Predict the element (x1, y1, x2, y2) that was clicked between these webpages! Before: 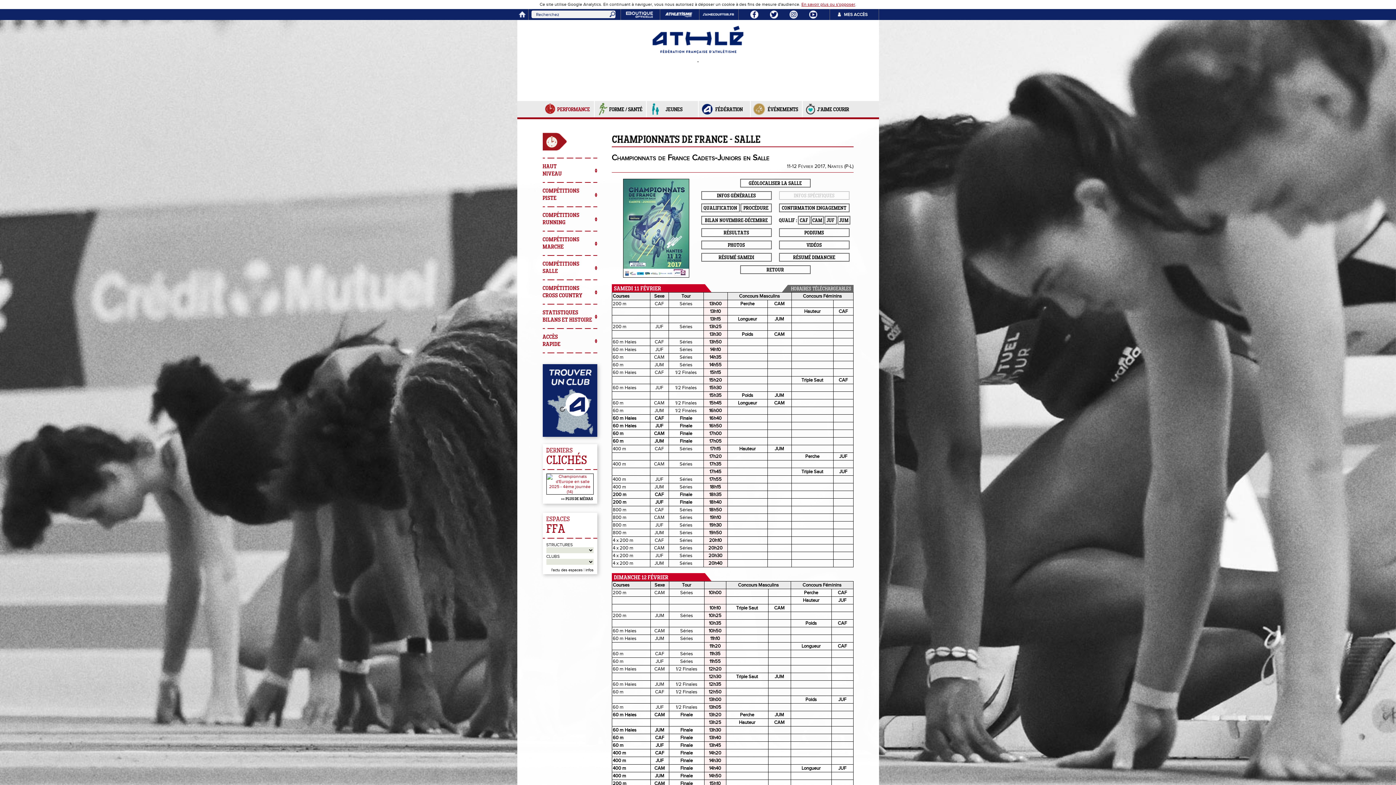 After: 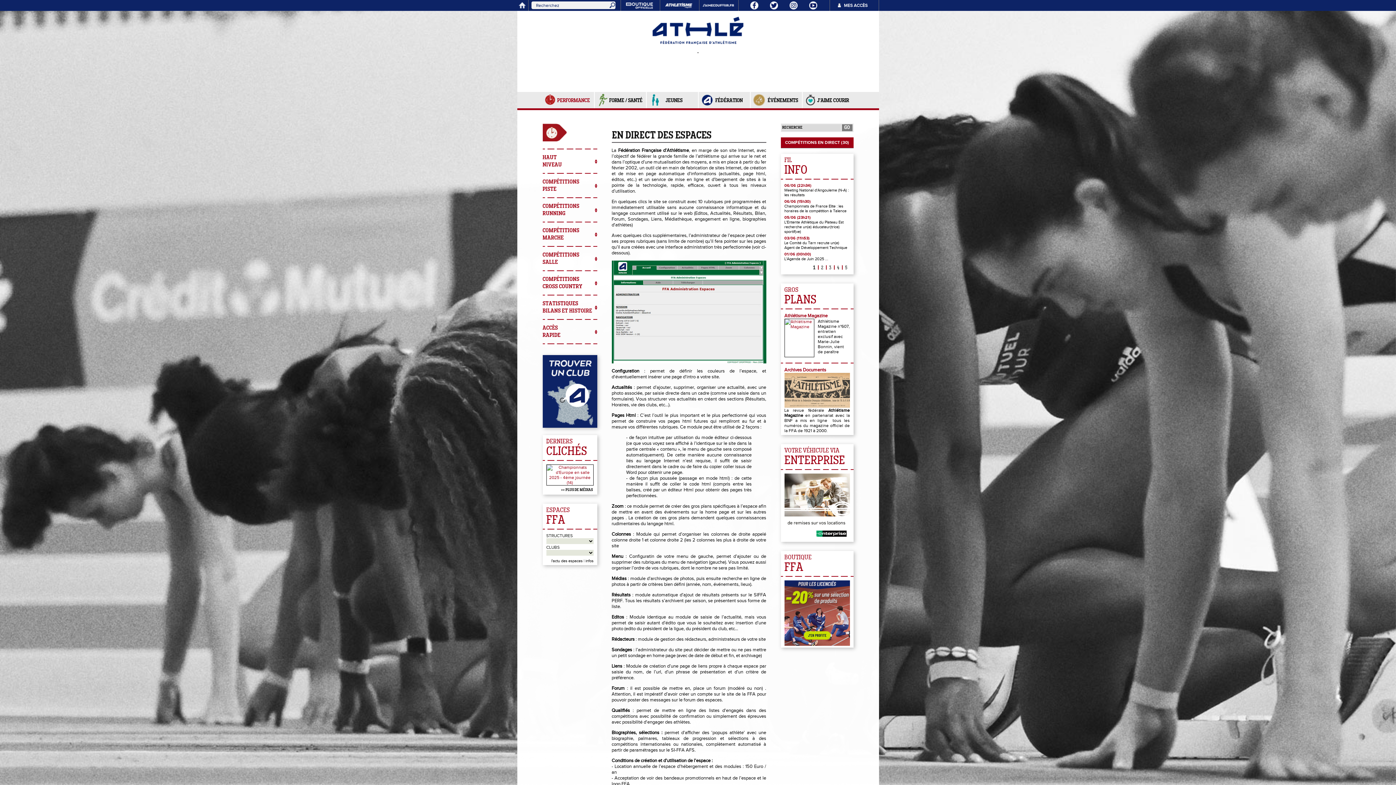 Action: bbox: (585, 568, 593, 572) label: infos